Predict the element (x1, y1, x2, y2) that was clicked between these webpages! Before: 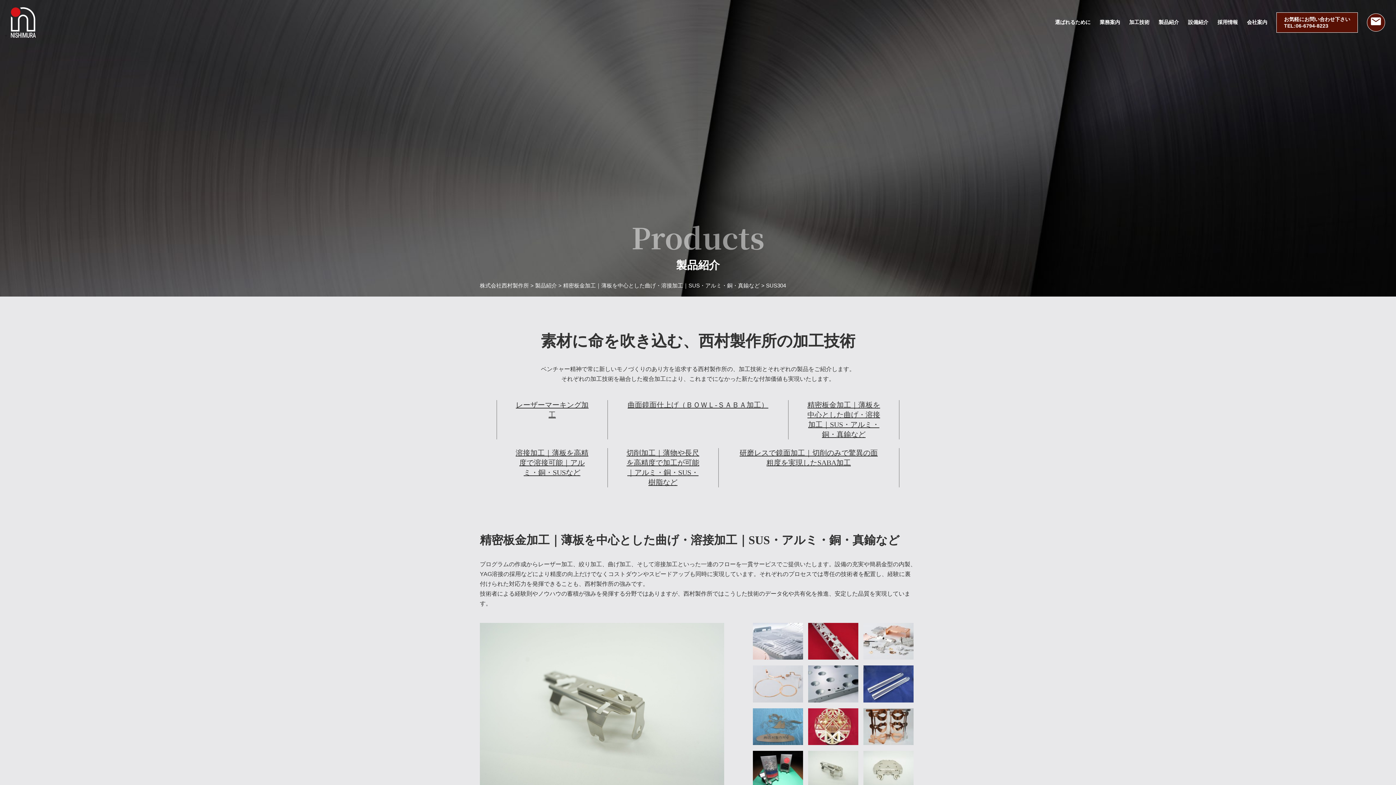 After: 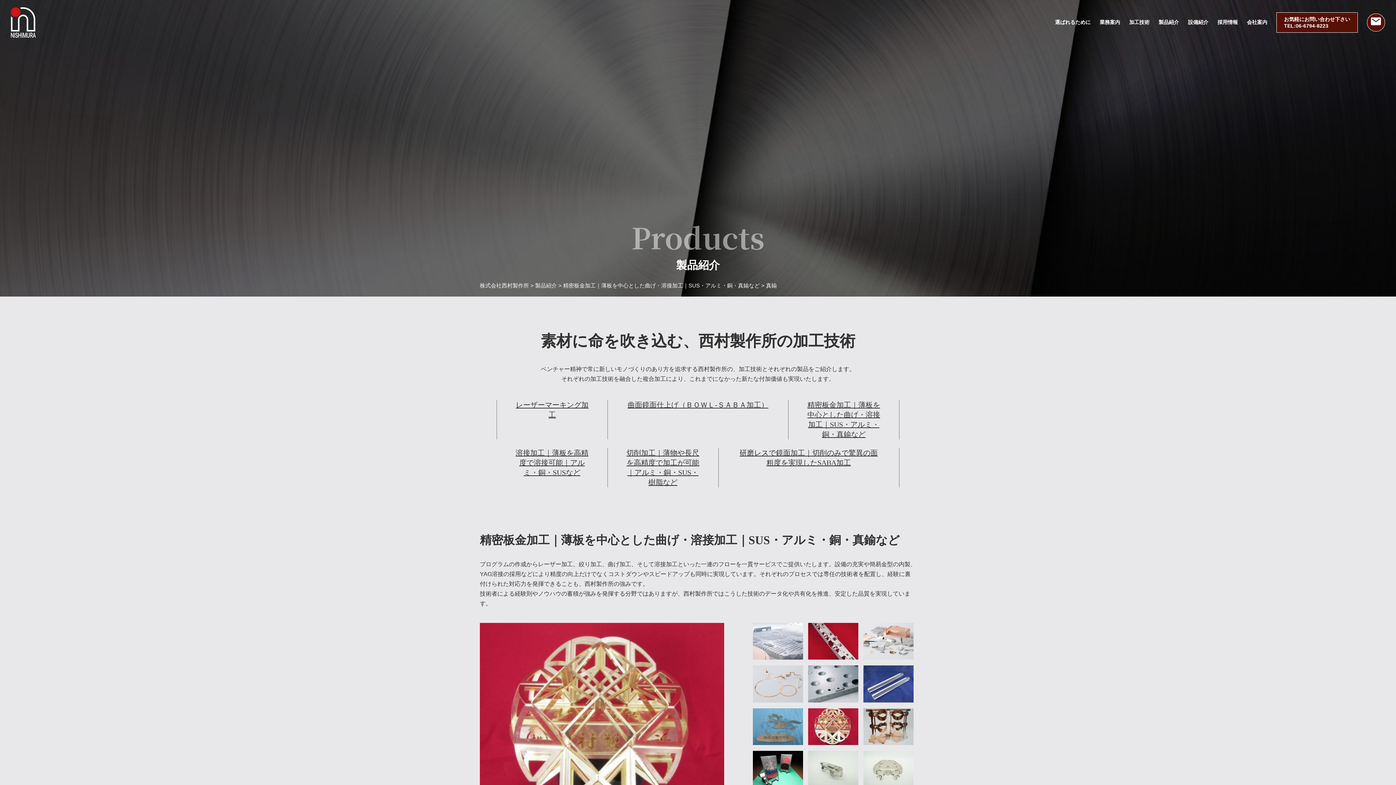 Action: bbox: (808, 708, 858, 745)